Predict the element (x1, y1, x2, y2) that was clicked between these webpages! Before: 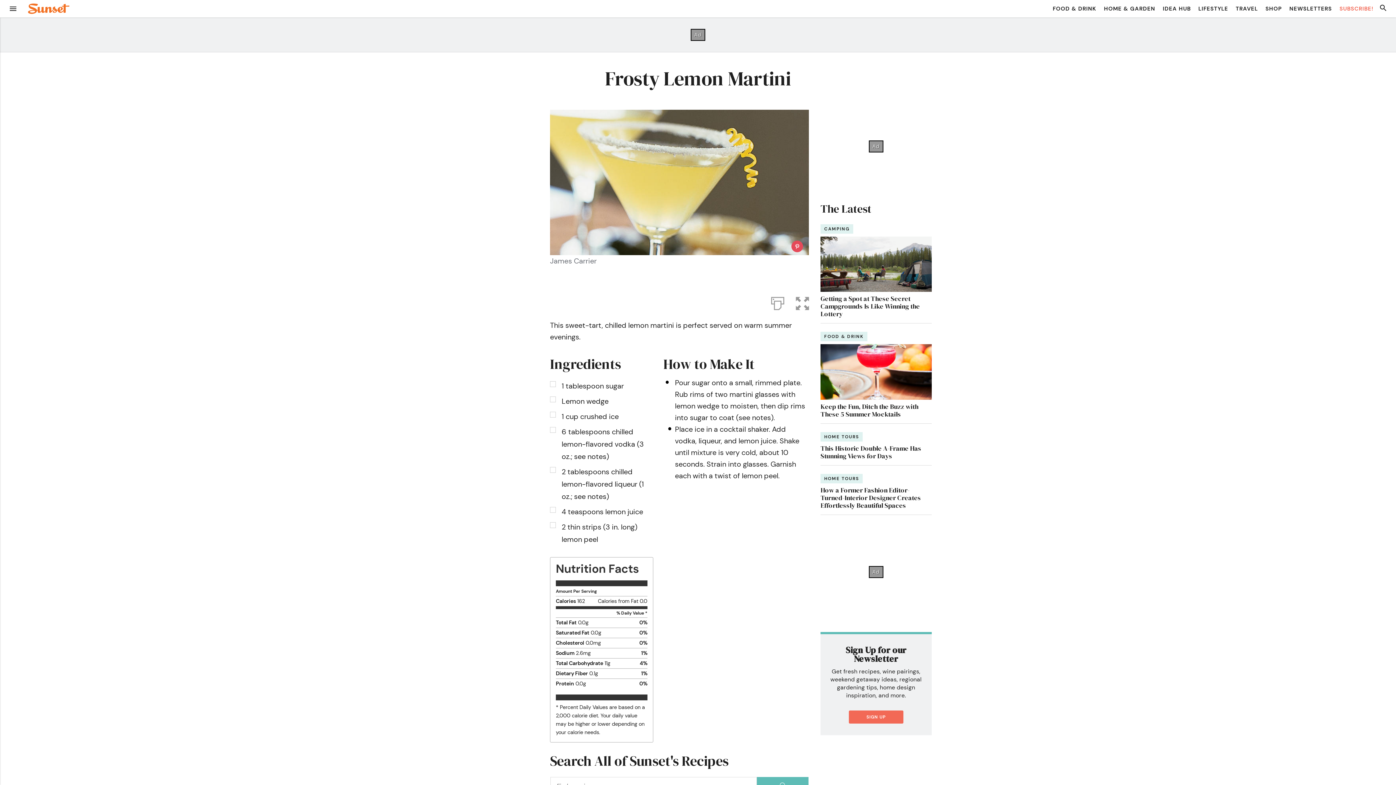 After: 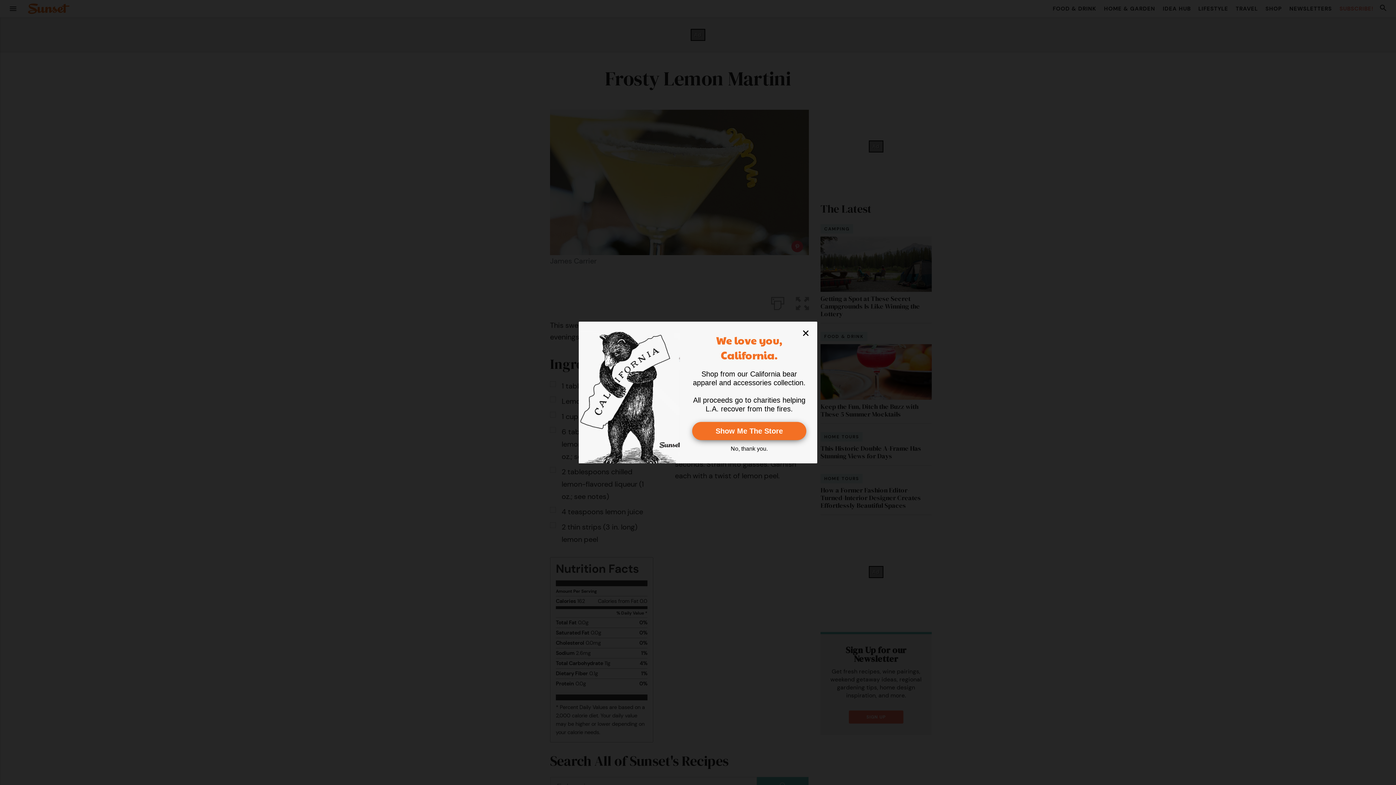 Action: bbox: (771, 296, 784, 308)